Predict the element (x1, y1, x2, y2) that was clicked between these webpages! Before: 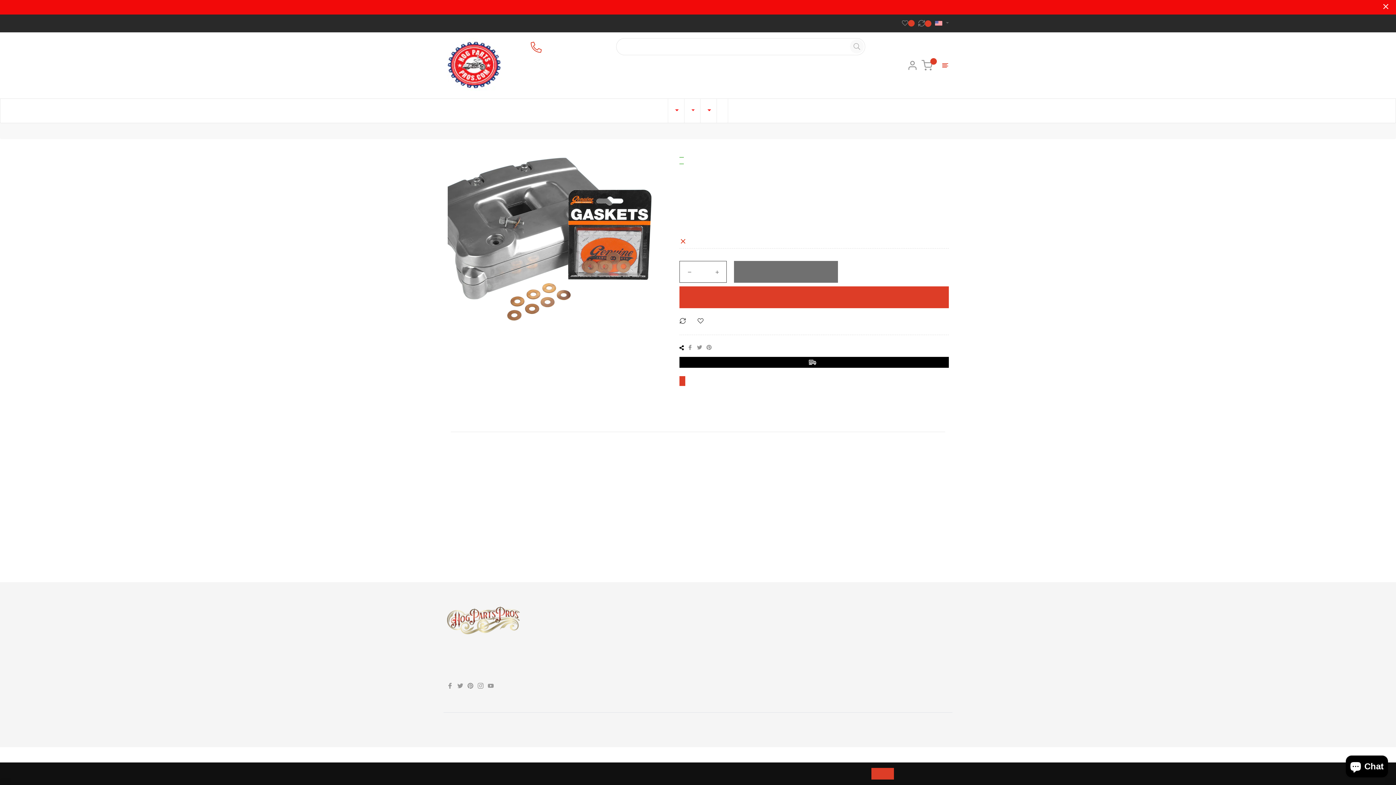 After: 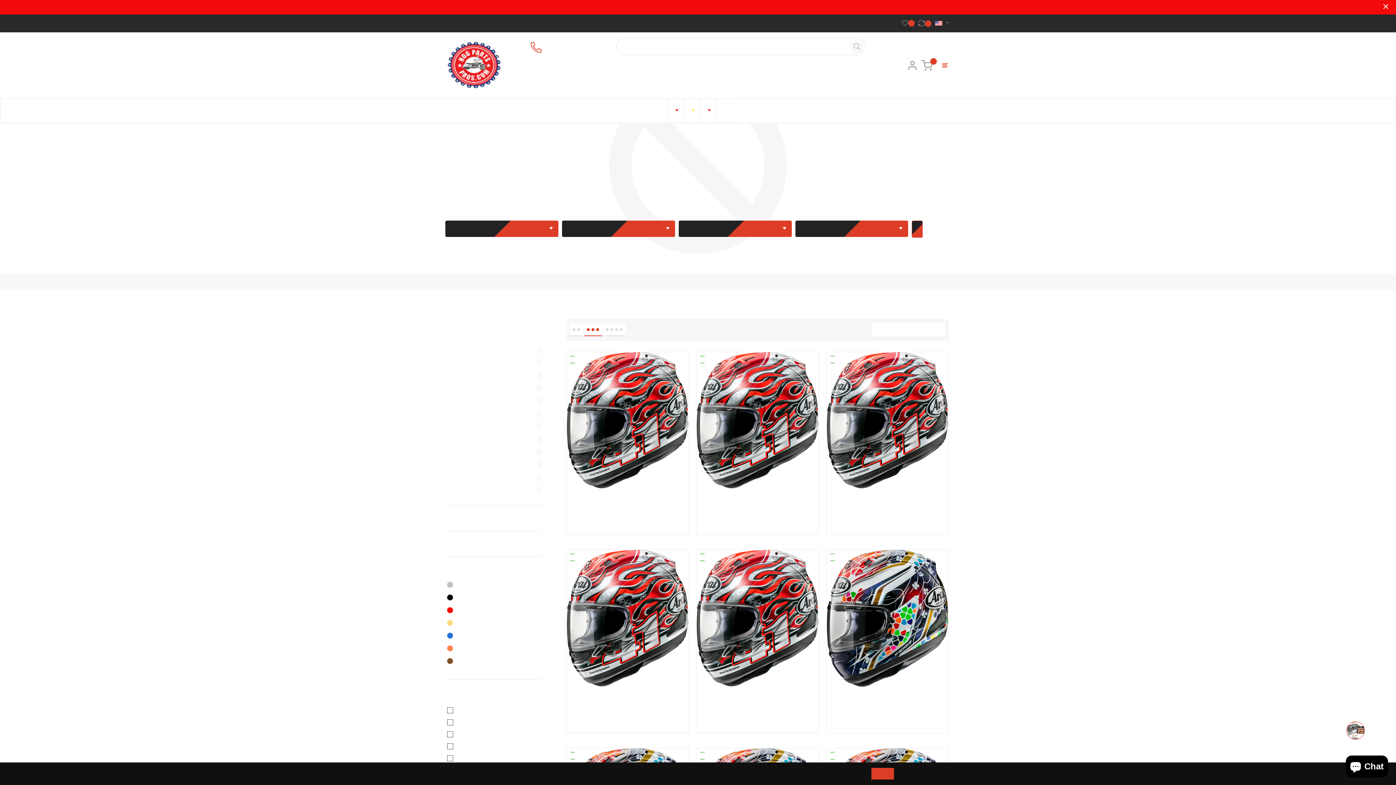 Action: label: HELMETS bbox: (684, 98, 700, 122)